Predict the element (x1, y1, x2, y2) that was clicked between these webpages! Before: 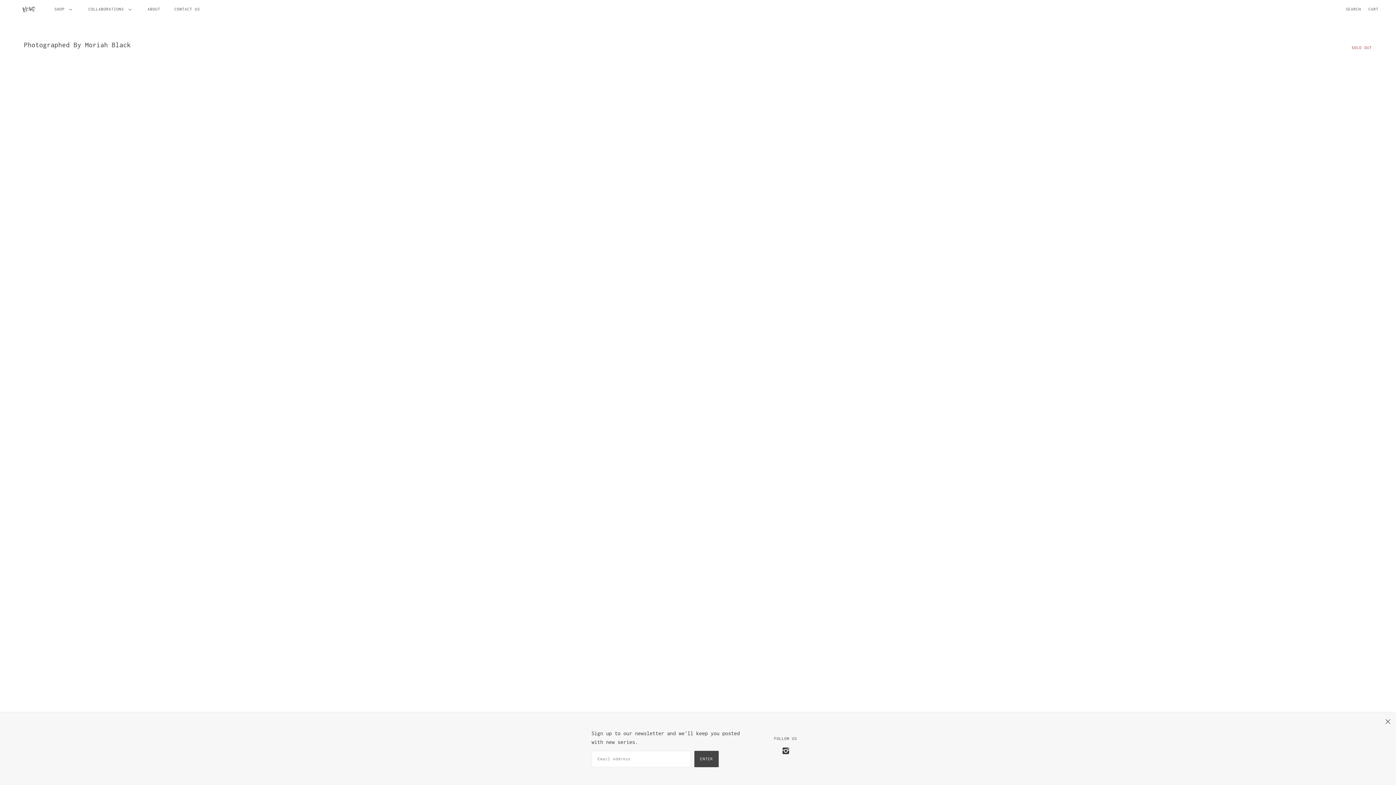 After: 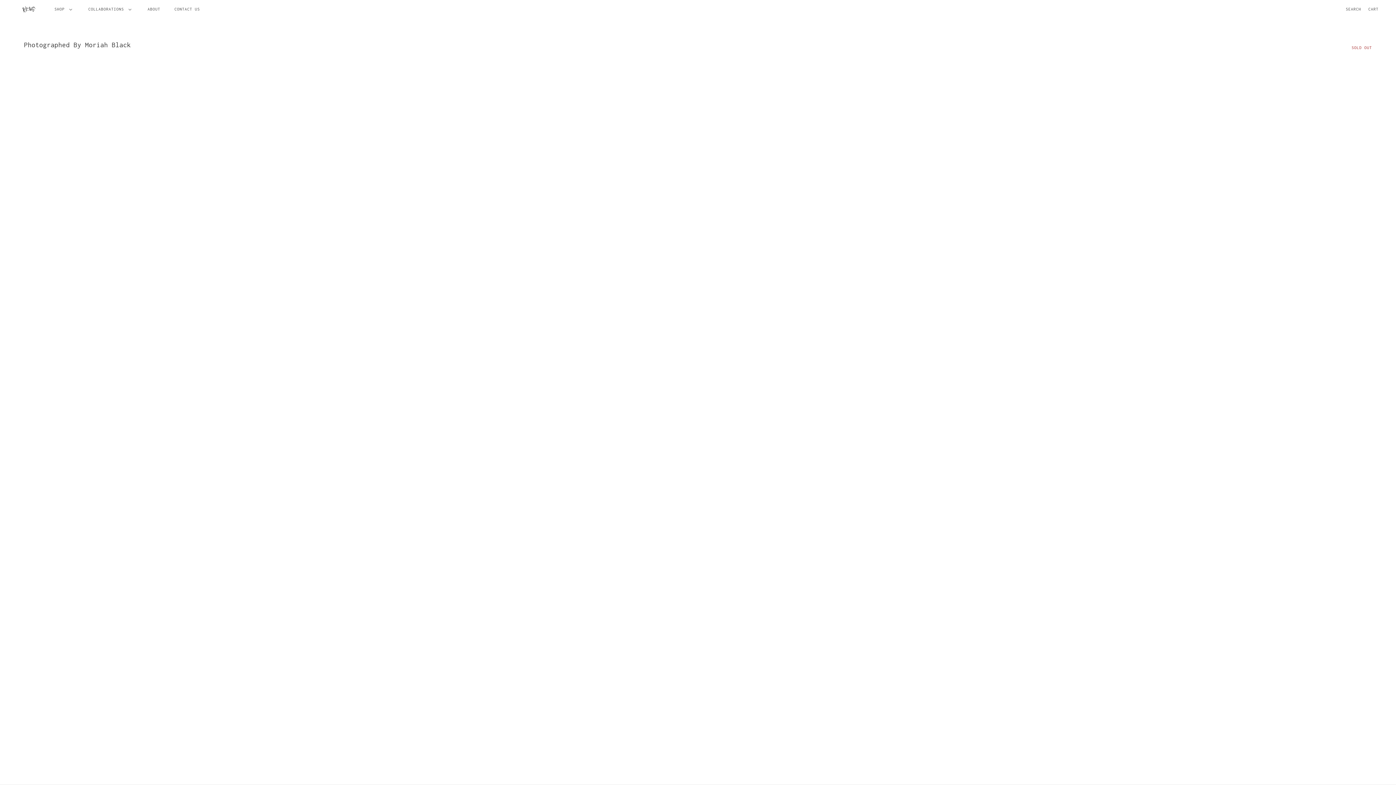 Action: label: Photographed By Moriah Black bbox: (24, 42, 130, 48)